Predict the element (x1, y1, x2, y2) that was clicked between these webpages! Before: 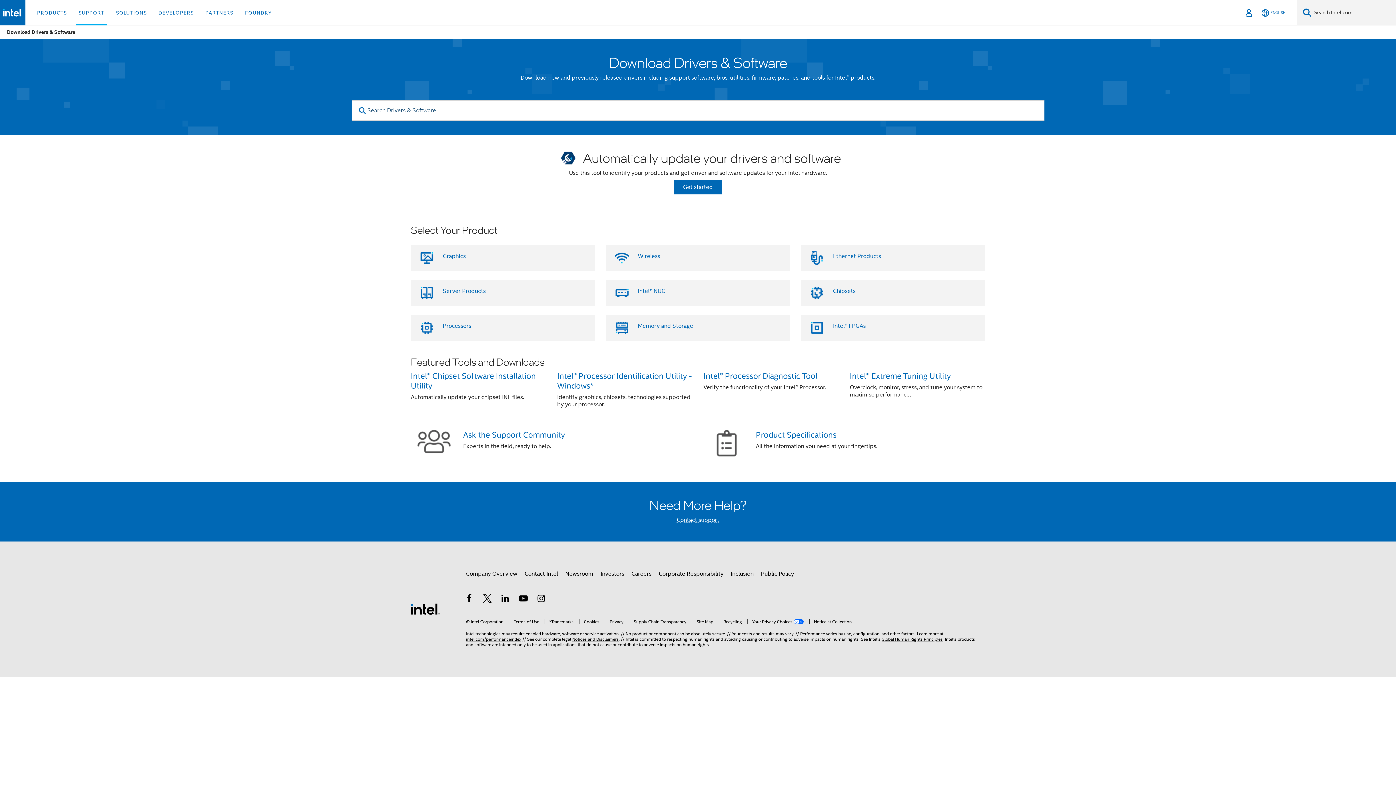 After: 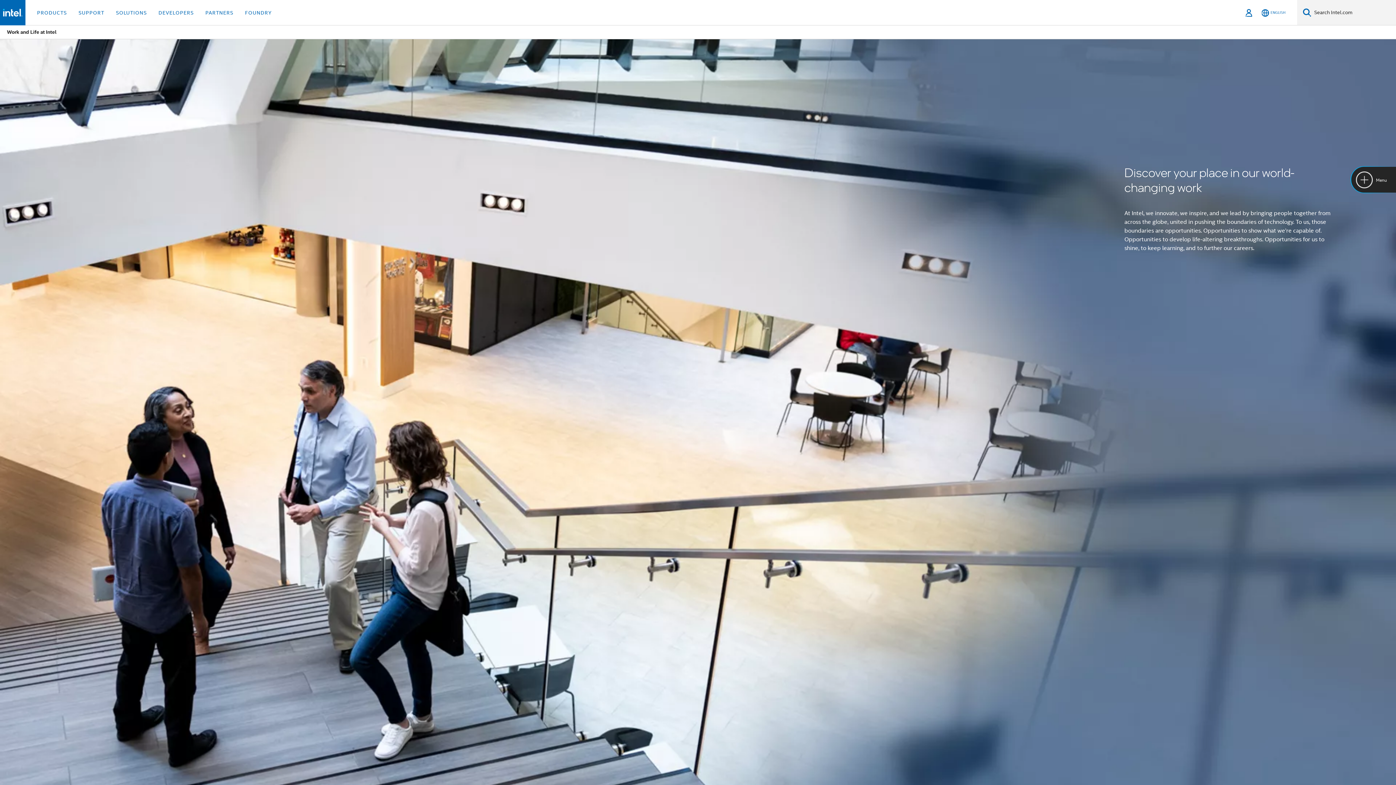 Action: label: Careers bbox: (631, 567, 651, 580)